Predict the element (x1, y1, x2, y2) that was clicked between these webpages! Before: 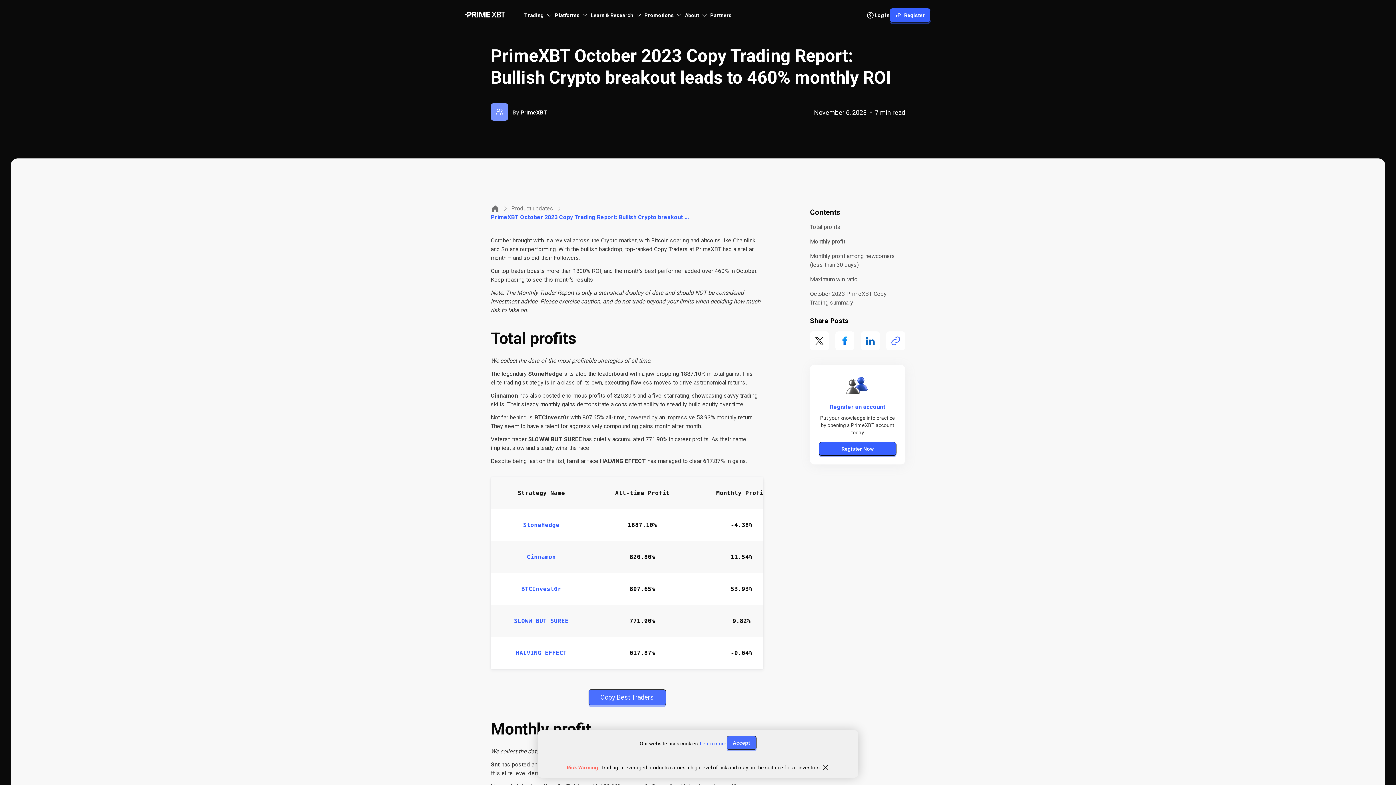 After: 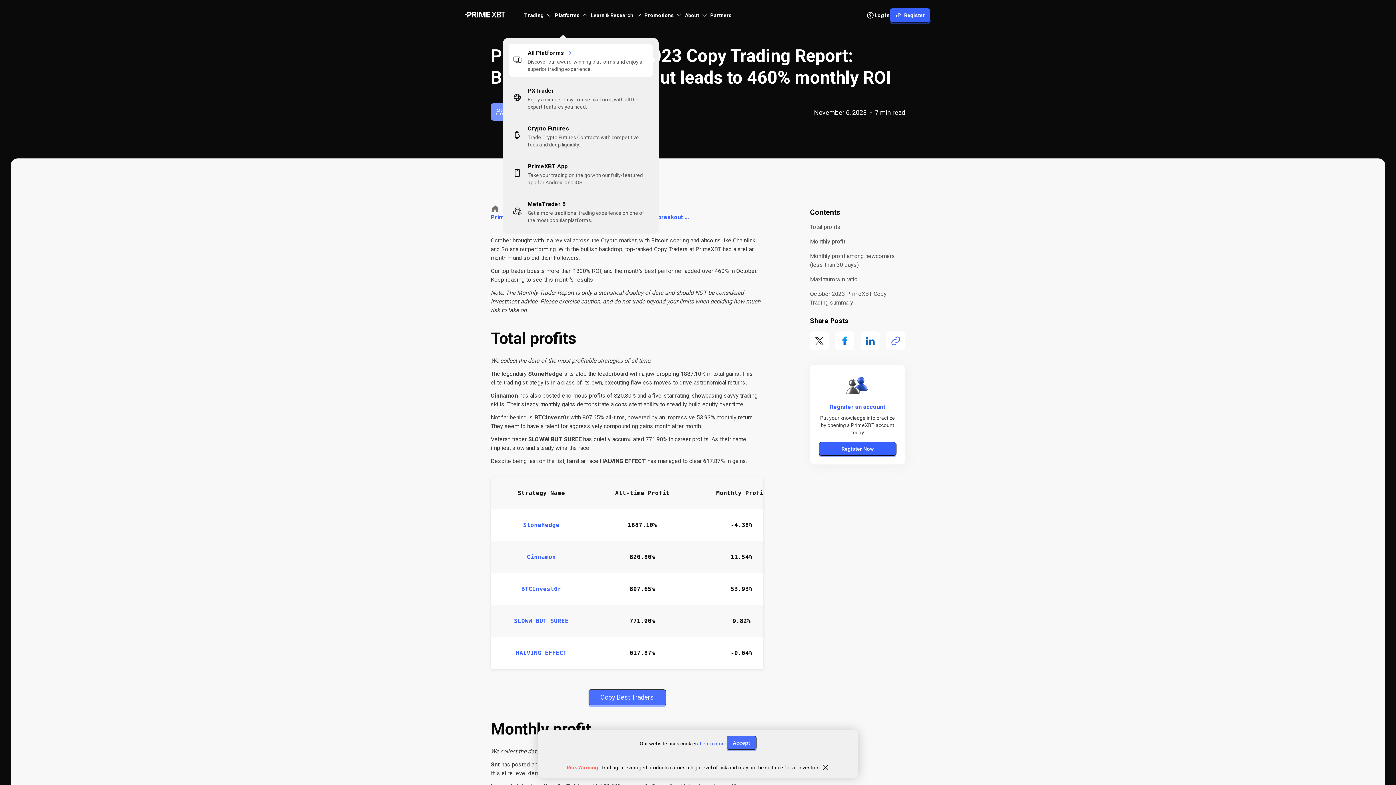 Action: label: Platforms bbox: (555, 11, 588, 18)